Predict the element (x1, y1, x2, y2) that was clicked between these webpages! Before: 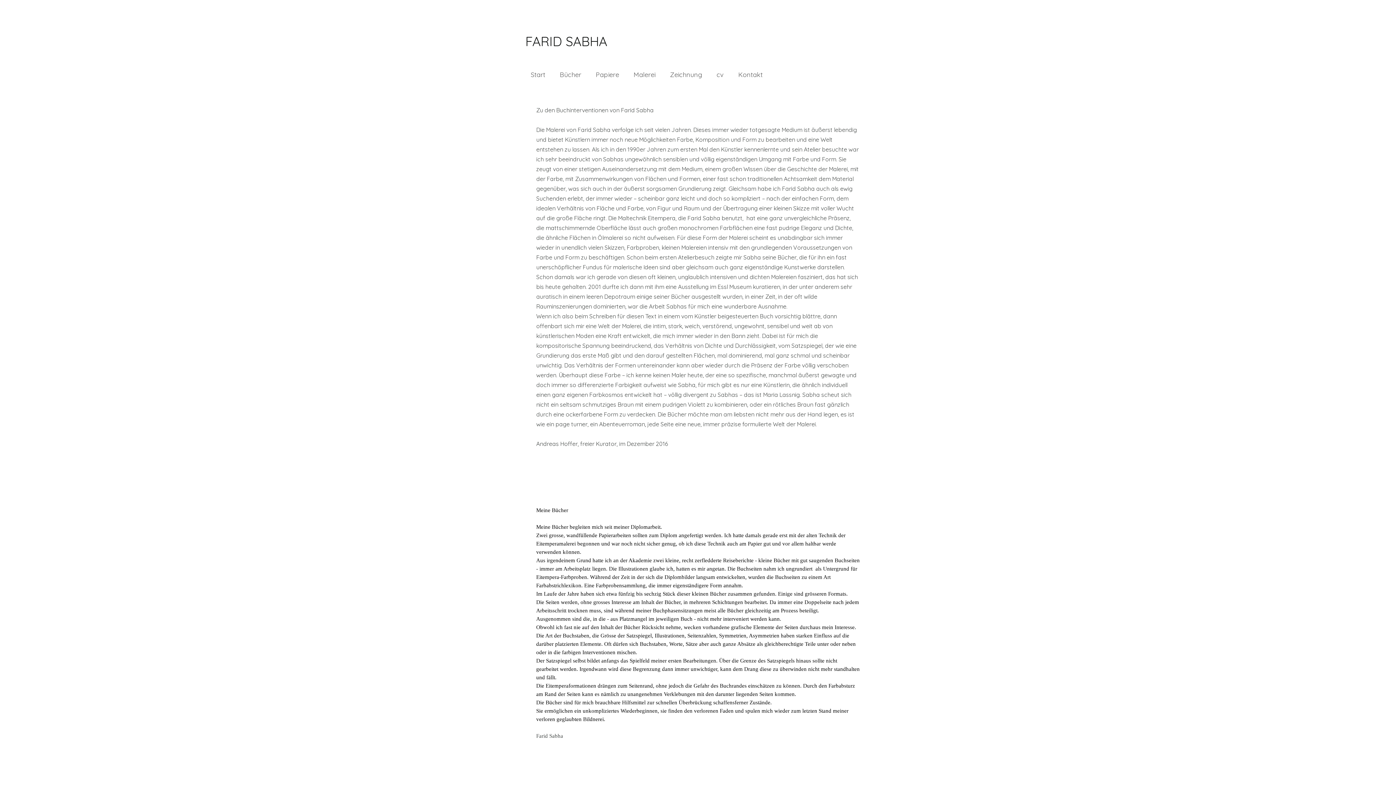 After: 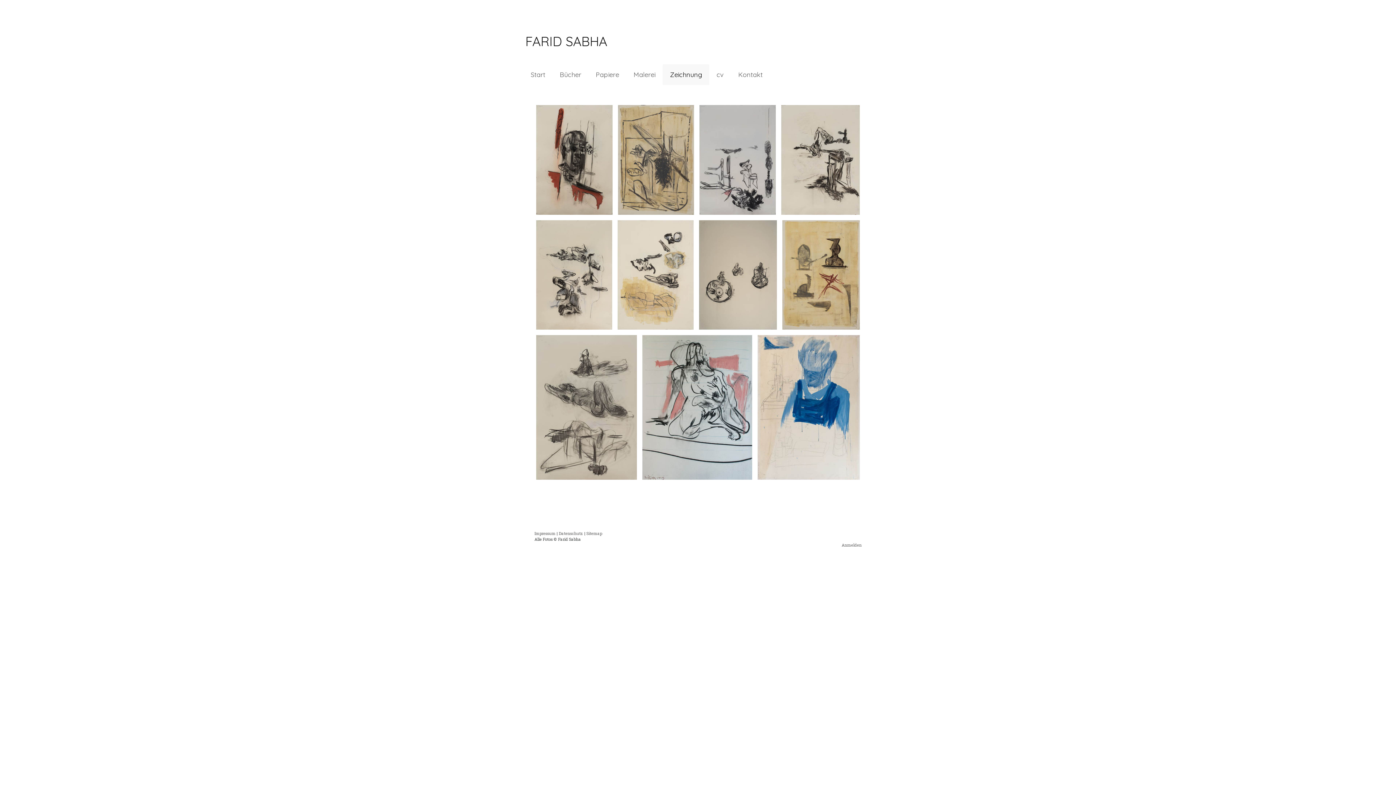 Action: label: Zeichnung bbox: (662, 64, 709, 85)